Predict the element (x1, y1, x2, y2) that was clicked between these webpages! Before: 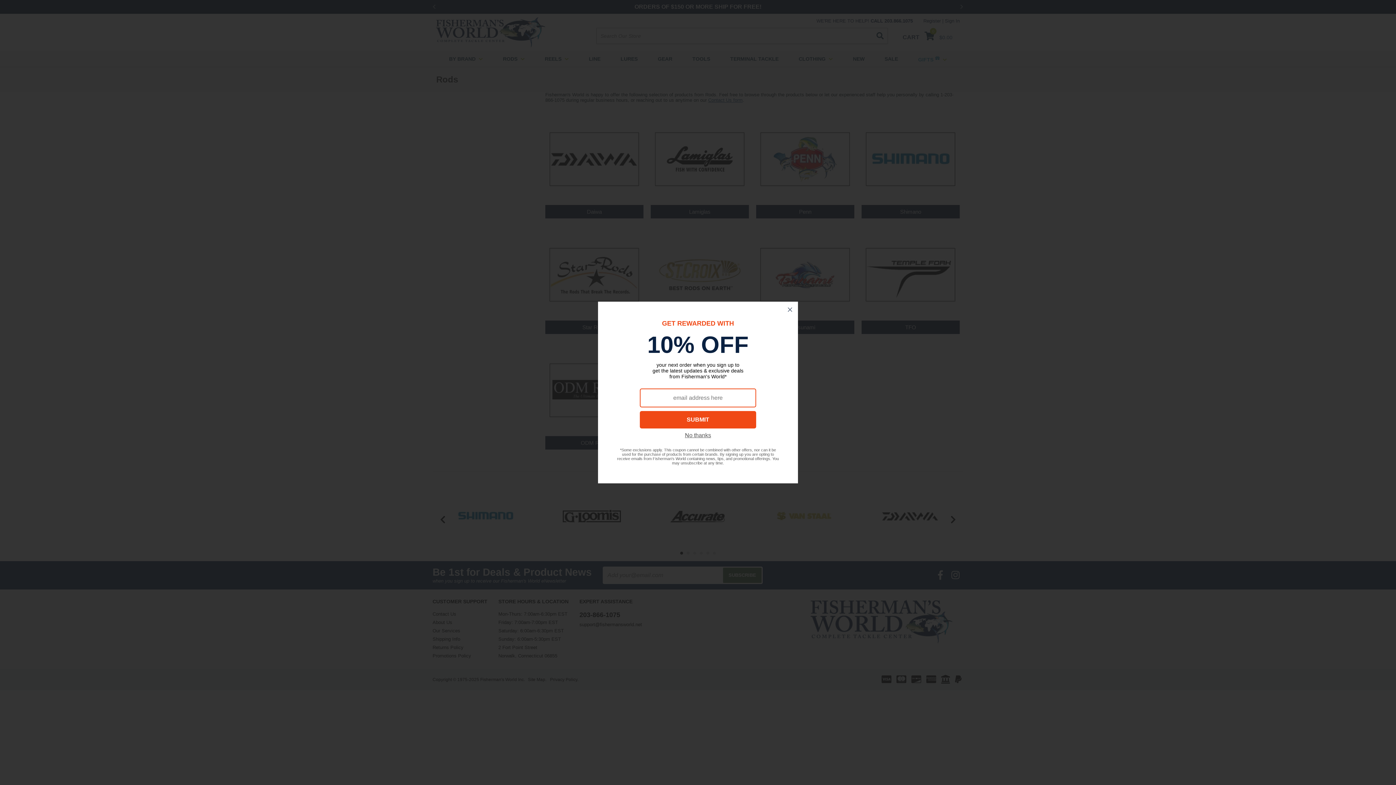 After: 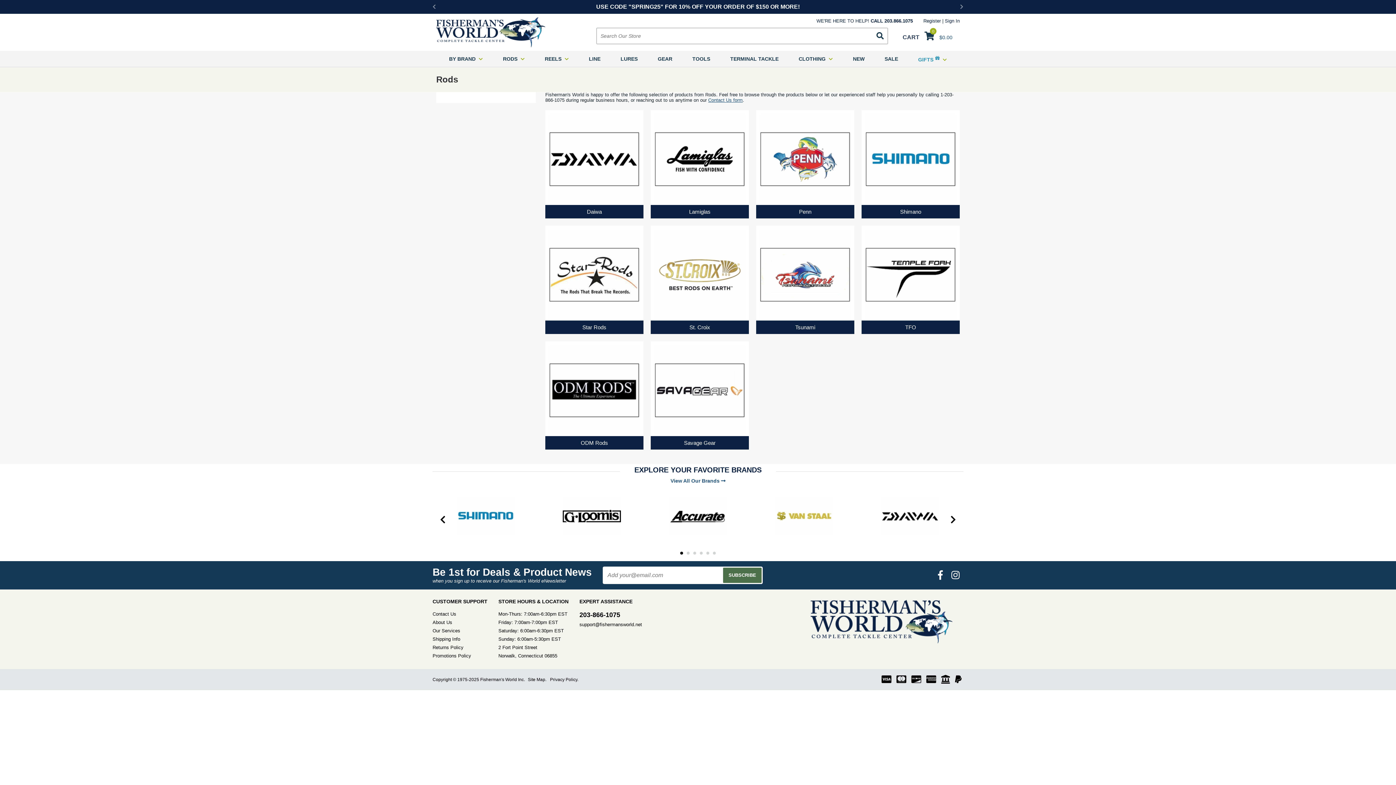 Action: bbox: (782, 301, 798, 317)